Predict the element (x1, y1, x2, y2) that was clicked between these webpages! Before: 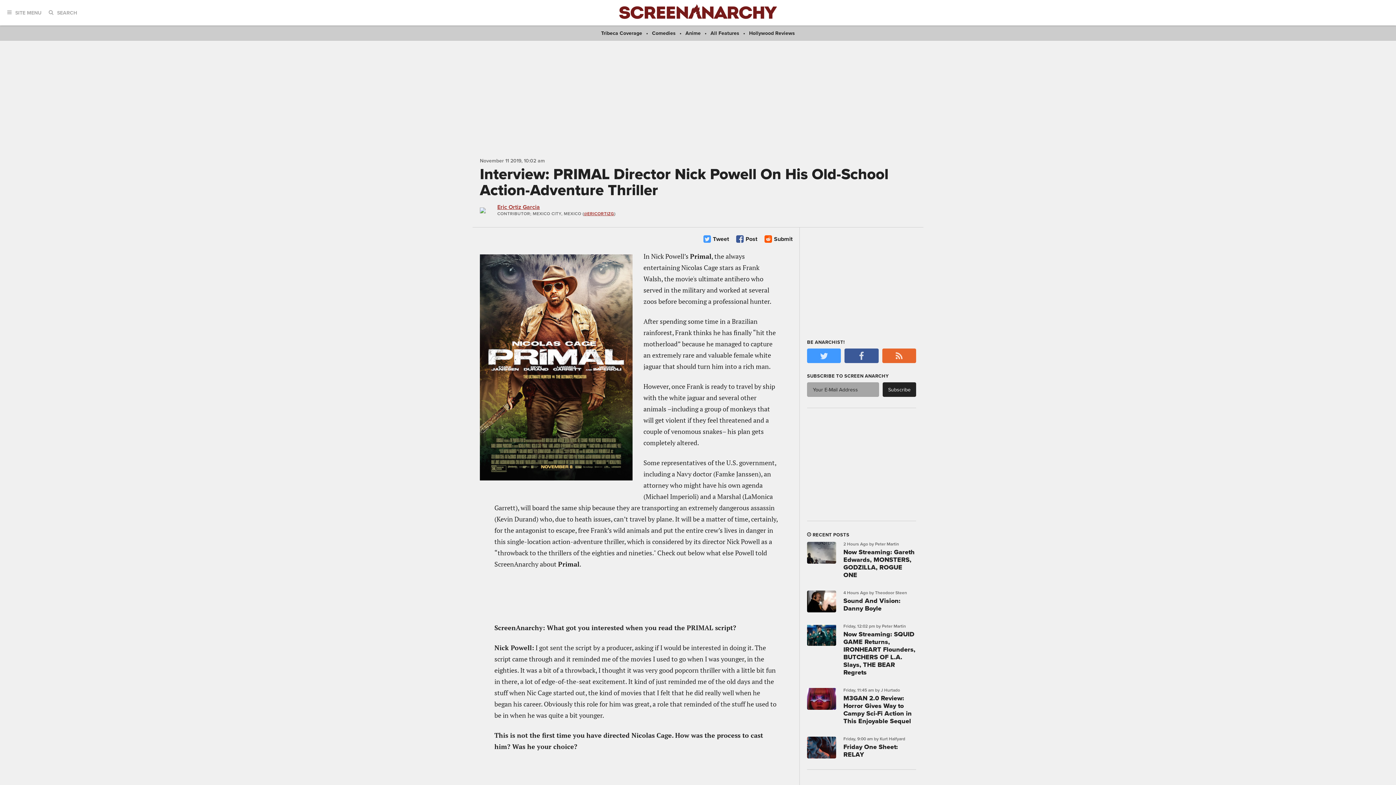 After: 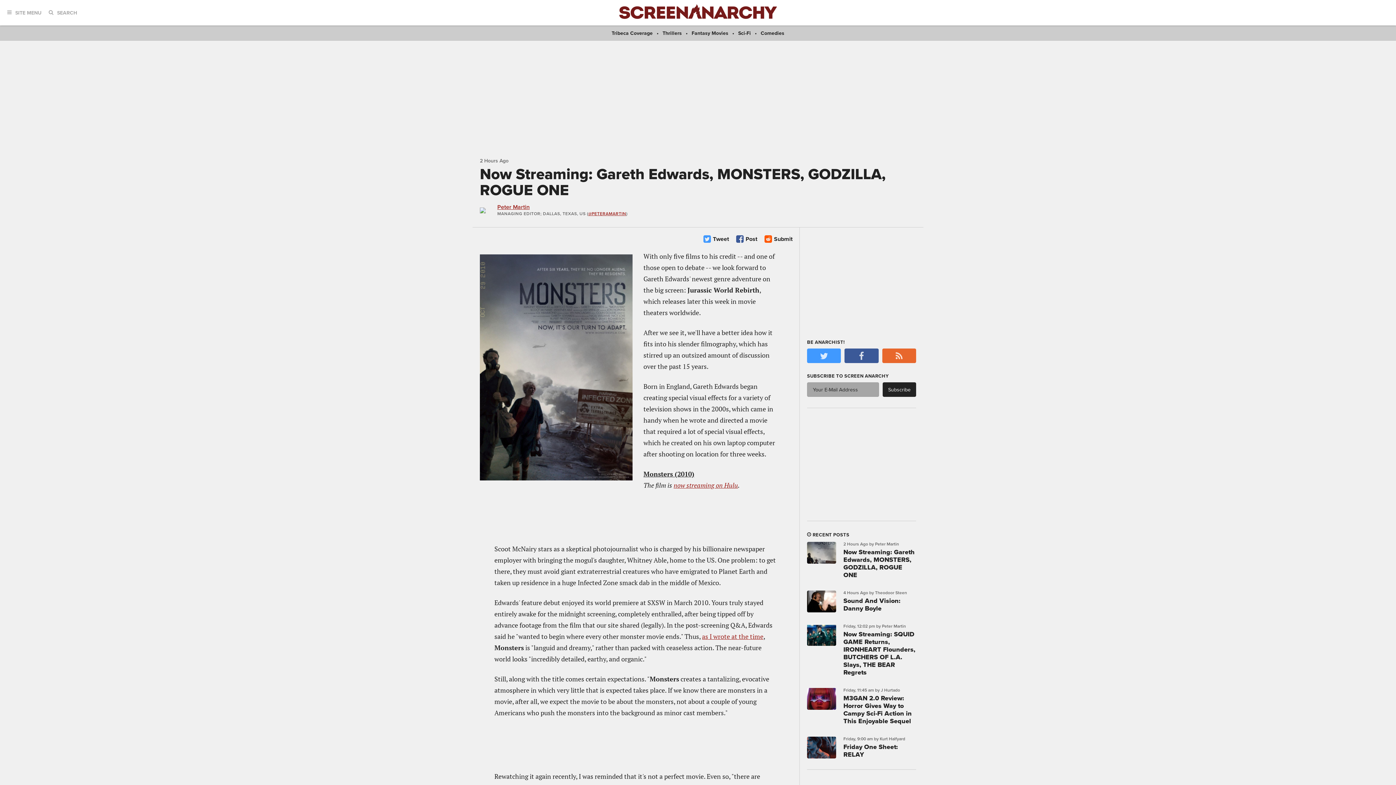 Action: label: Now Streaming: Gareth Edwards, MONSTERS, GODZILLA, ROGUE ONE bbox: (843, 548, 914, 579)